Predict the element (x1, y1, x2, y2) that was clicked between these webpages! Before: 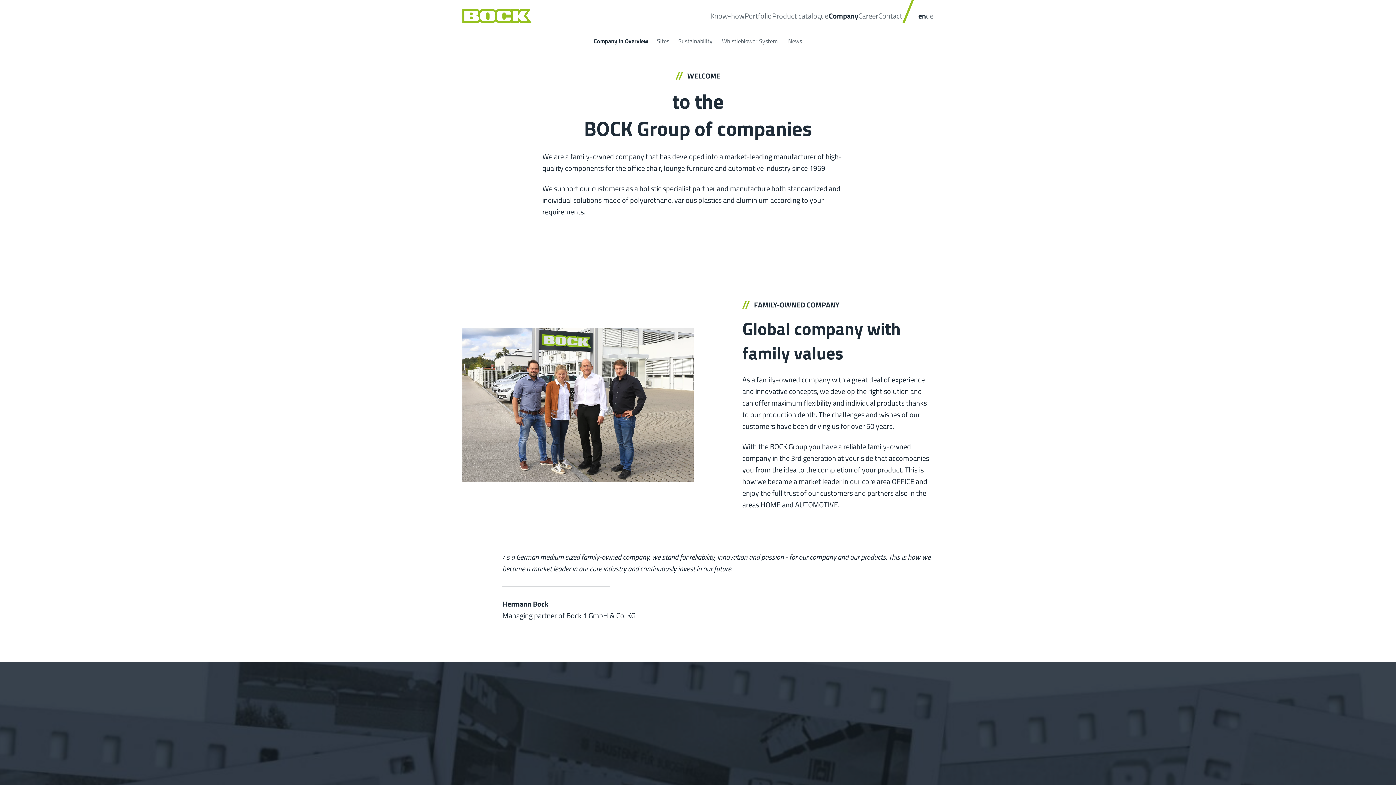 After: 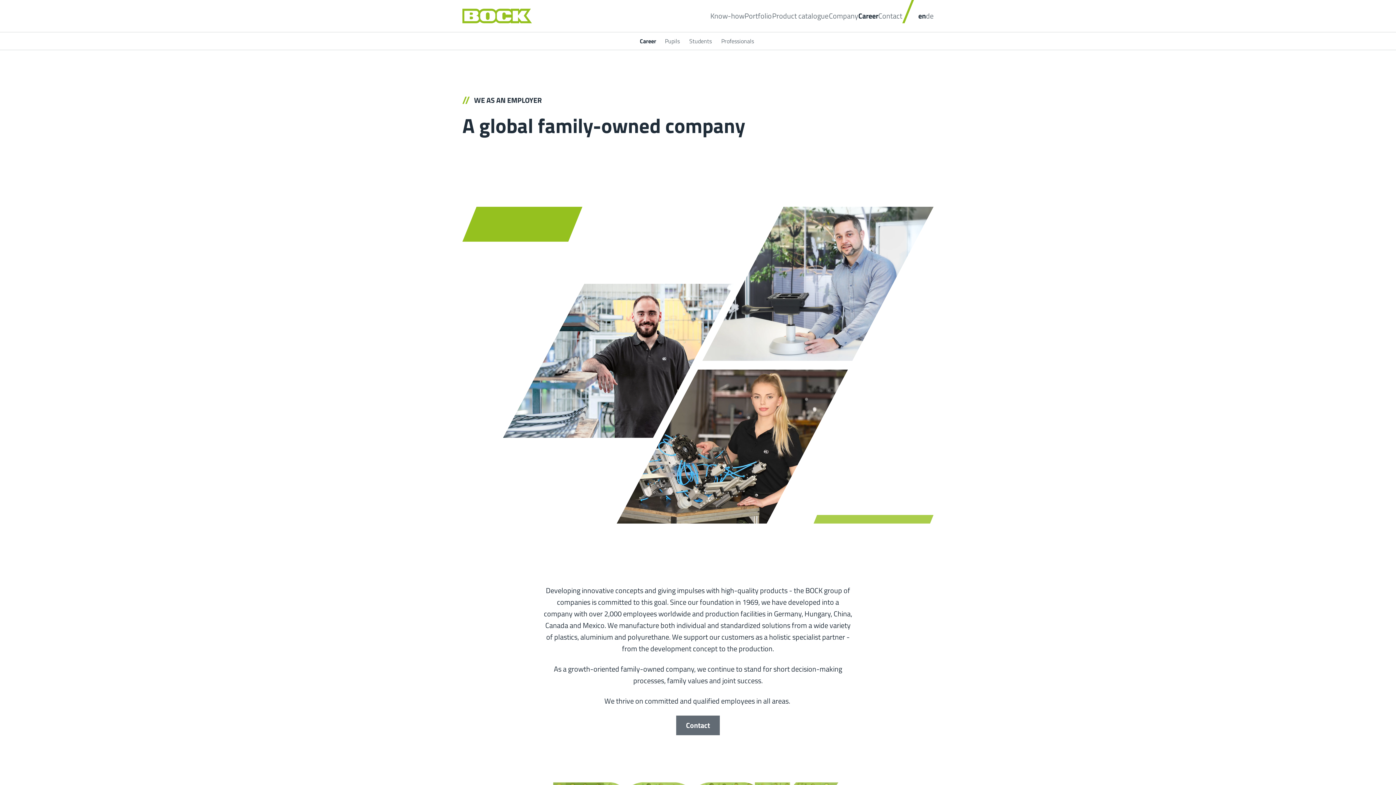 Action: label: Career bbox: (858, 10, 878, 21)